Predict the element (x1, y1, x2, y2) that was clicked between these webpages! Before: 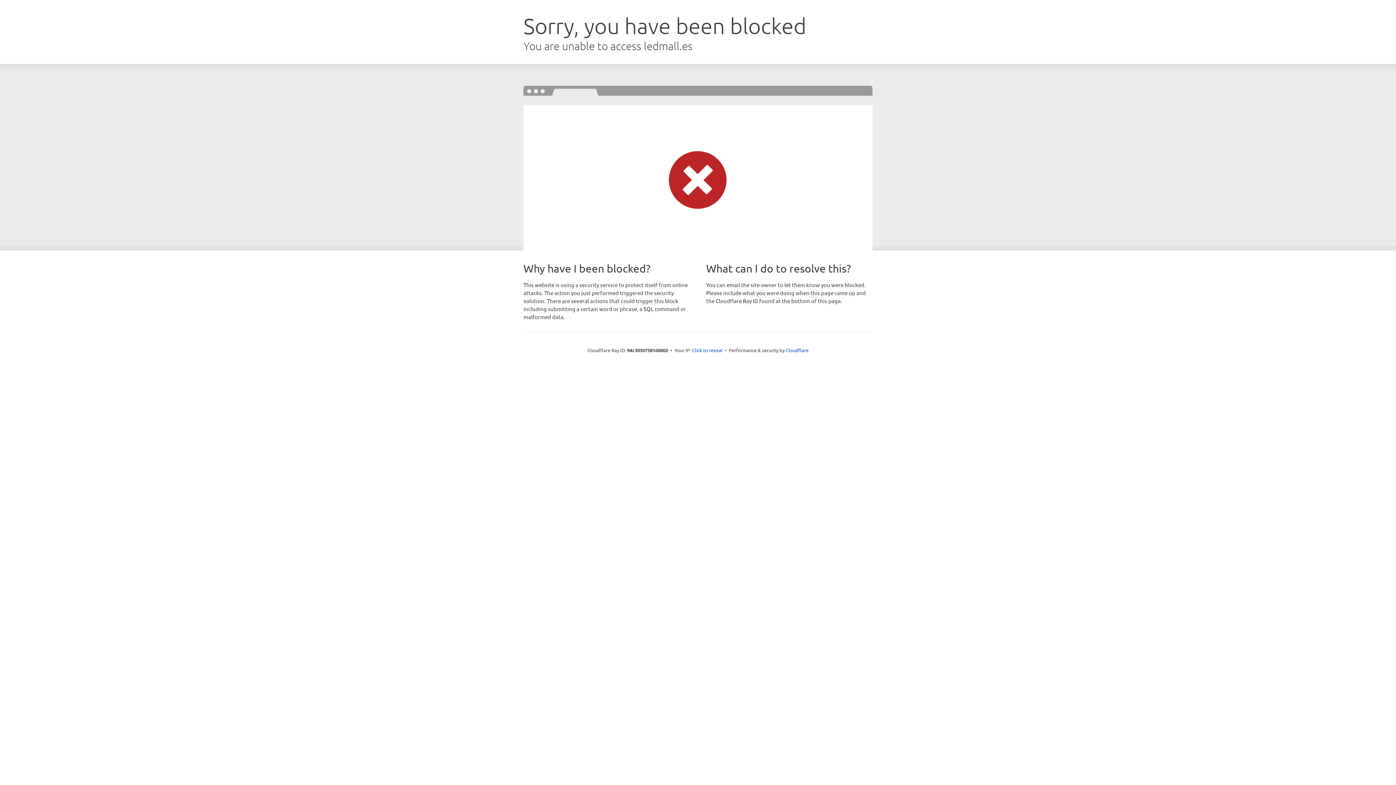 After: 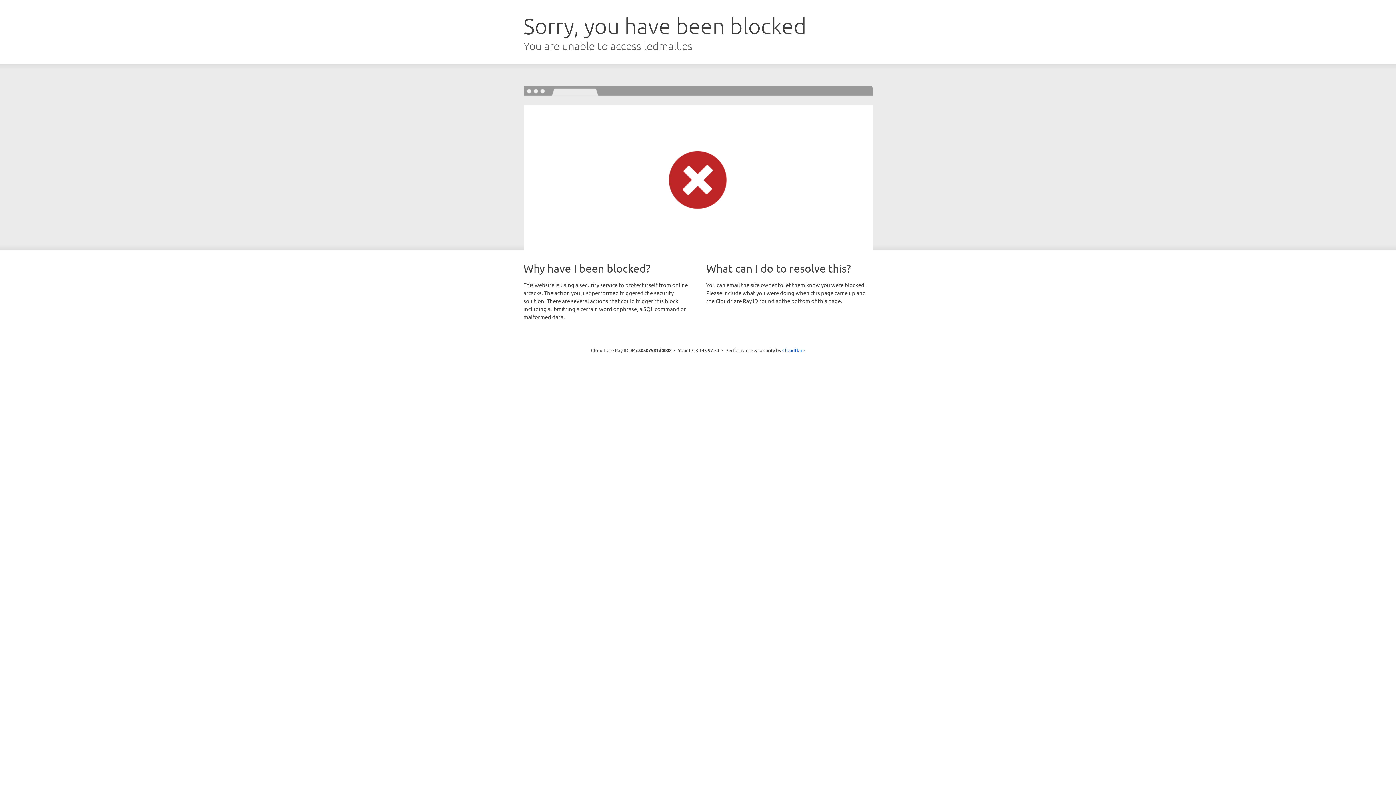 Action: label: Click to reveal bbox: (692, 346, 722, 353)